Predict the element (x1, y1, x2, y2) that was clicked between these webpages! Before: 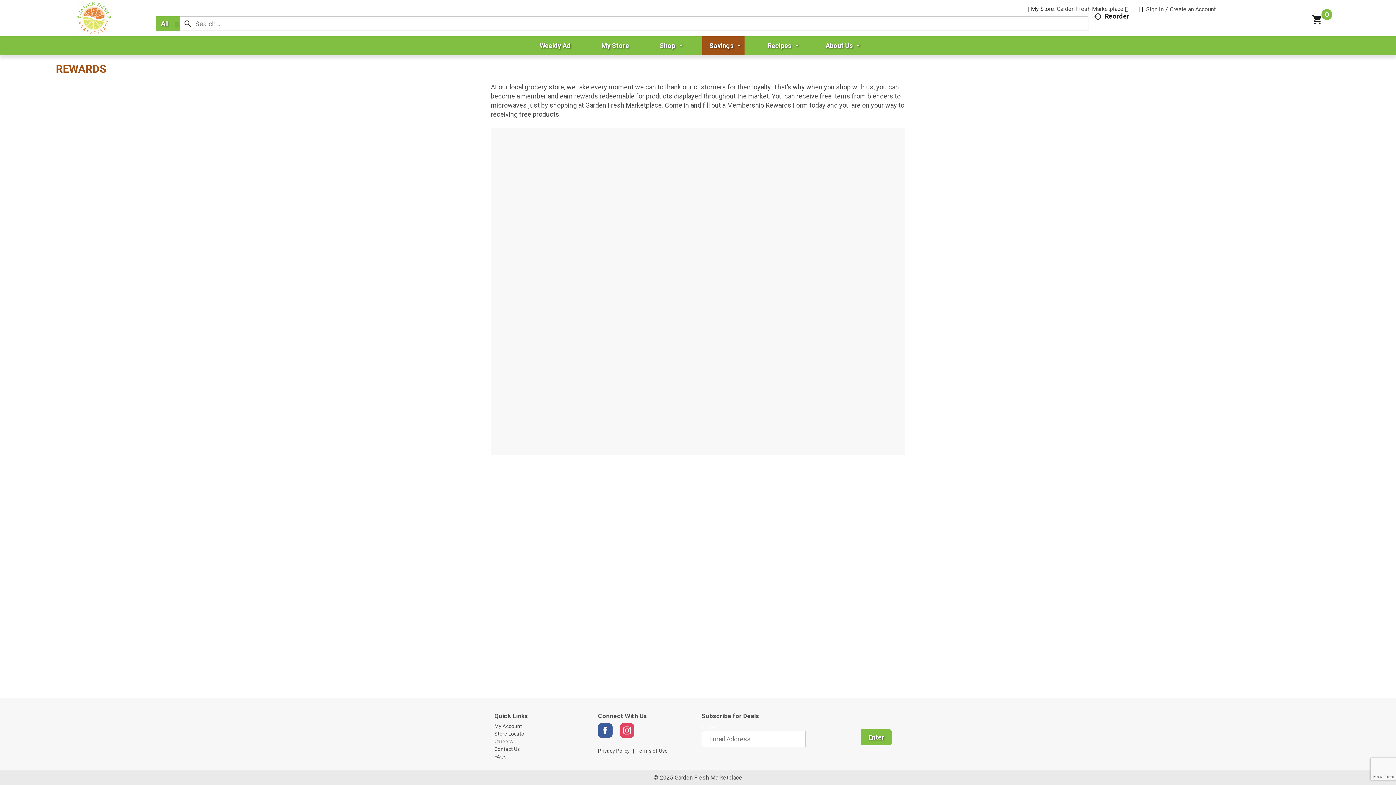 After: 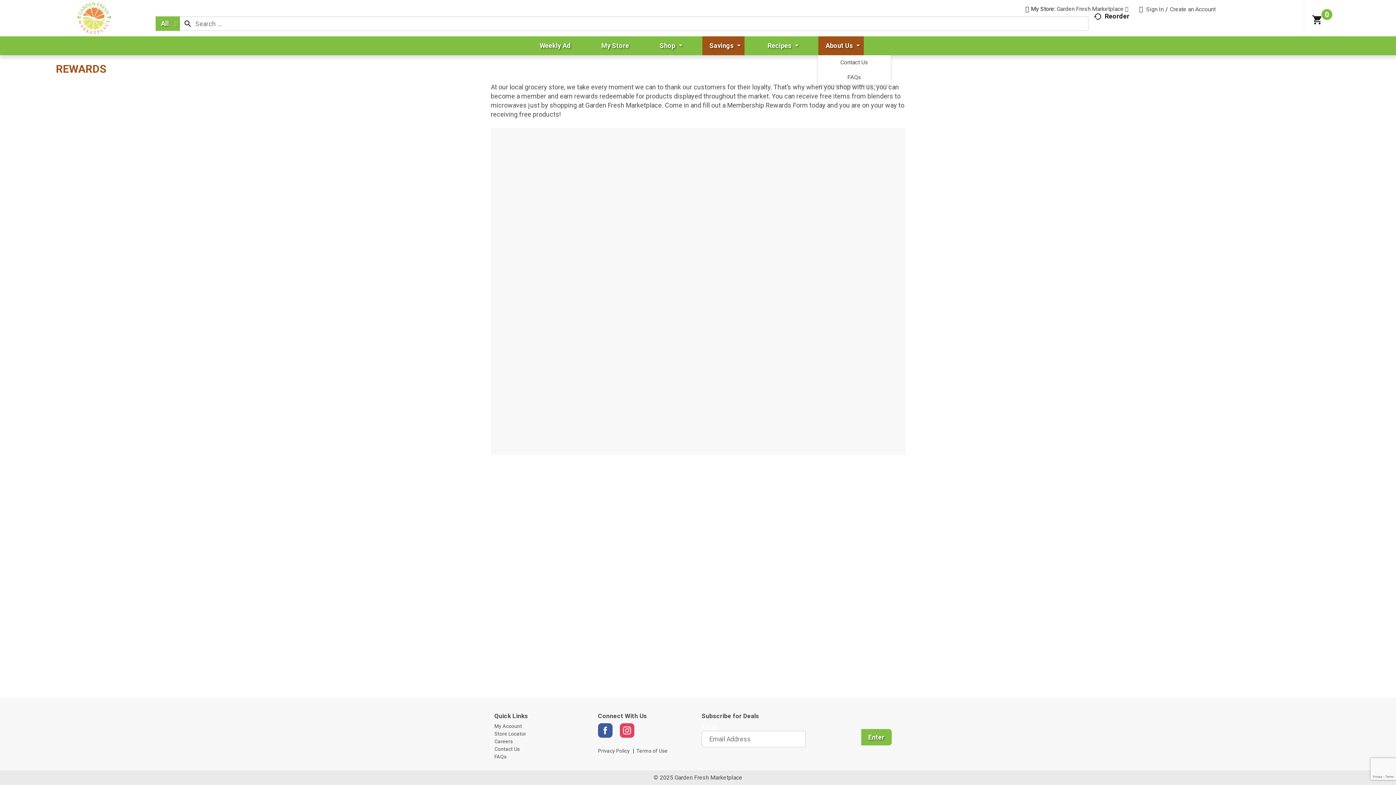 Action: label: About Us bbox: (818, 36, 863, 55)